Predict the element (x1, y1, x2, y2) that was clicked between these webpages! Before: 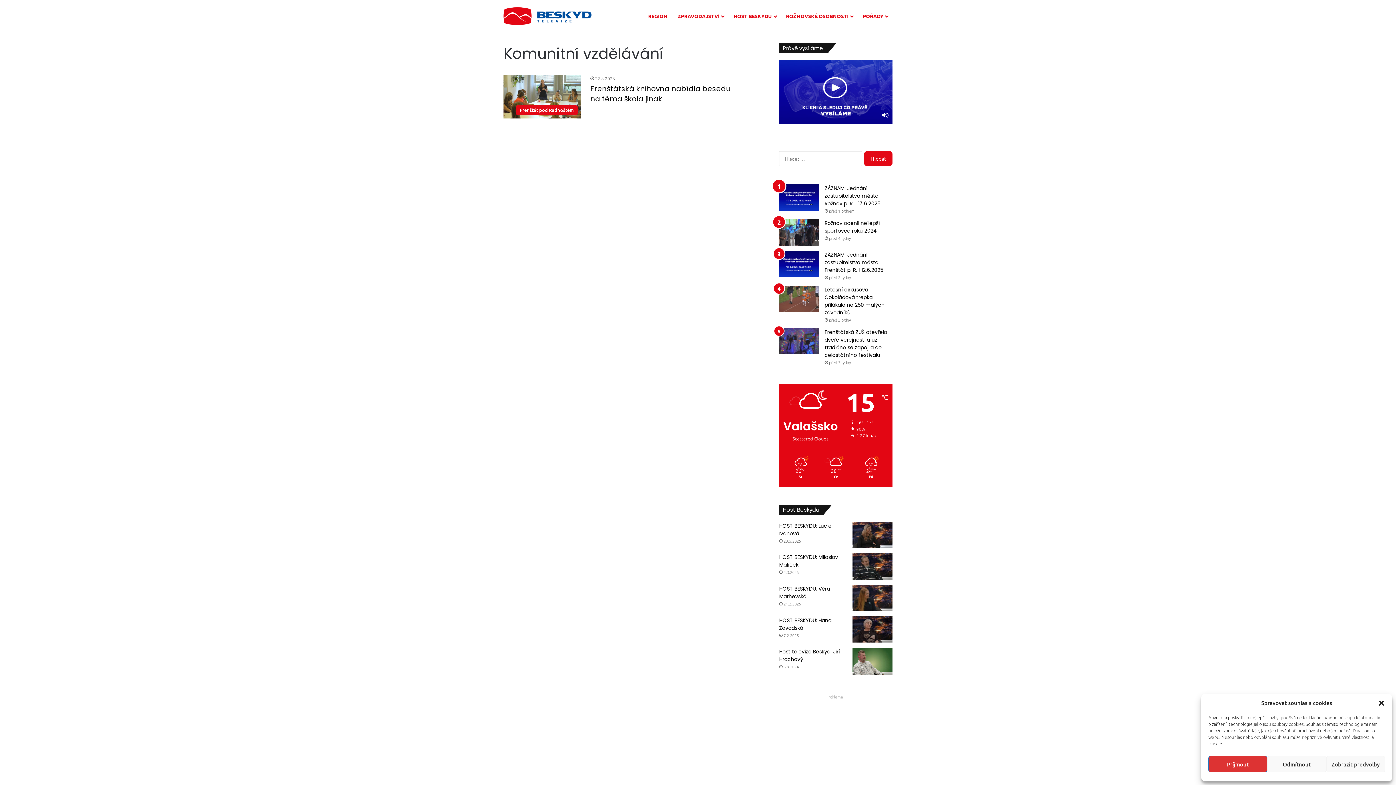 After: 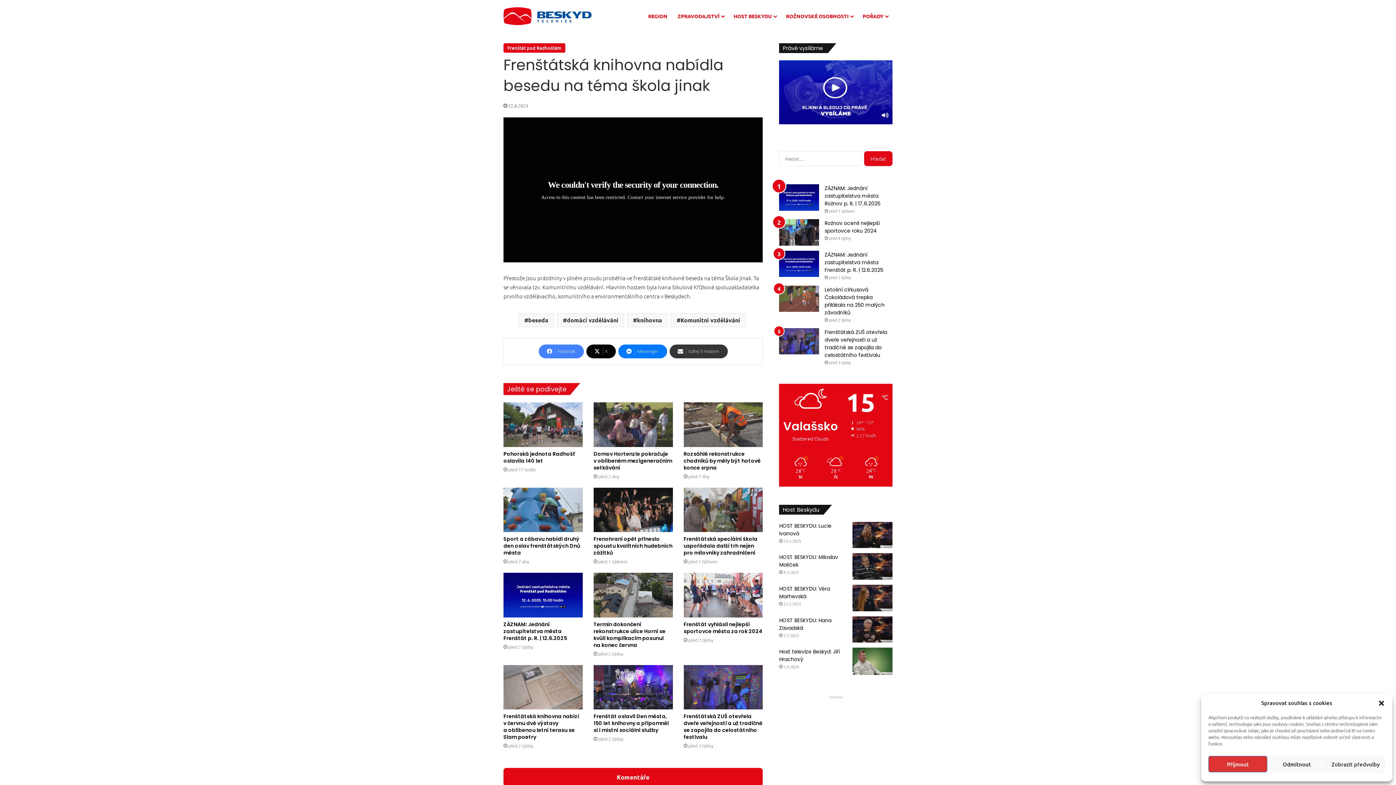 Action: label: Frenštátská knihovna nabídla besedu na téma škola jinak bbox: (503, 74, 581, 118)